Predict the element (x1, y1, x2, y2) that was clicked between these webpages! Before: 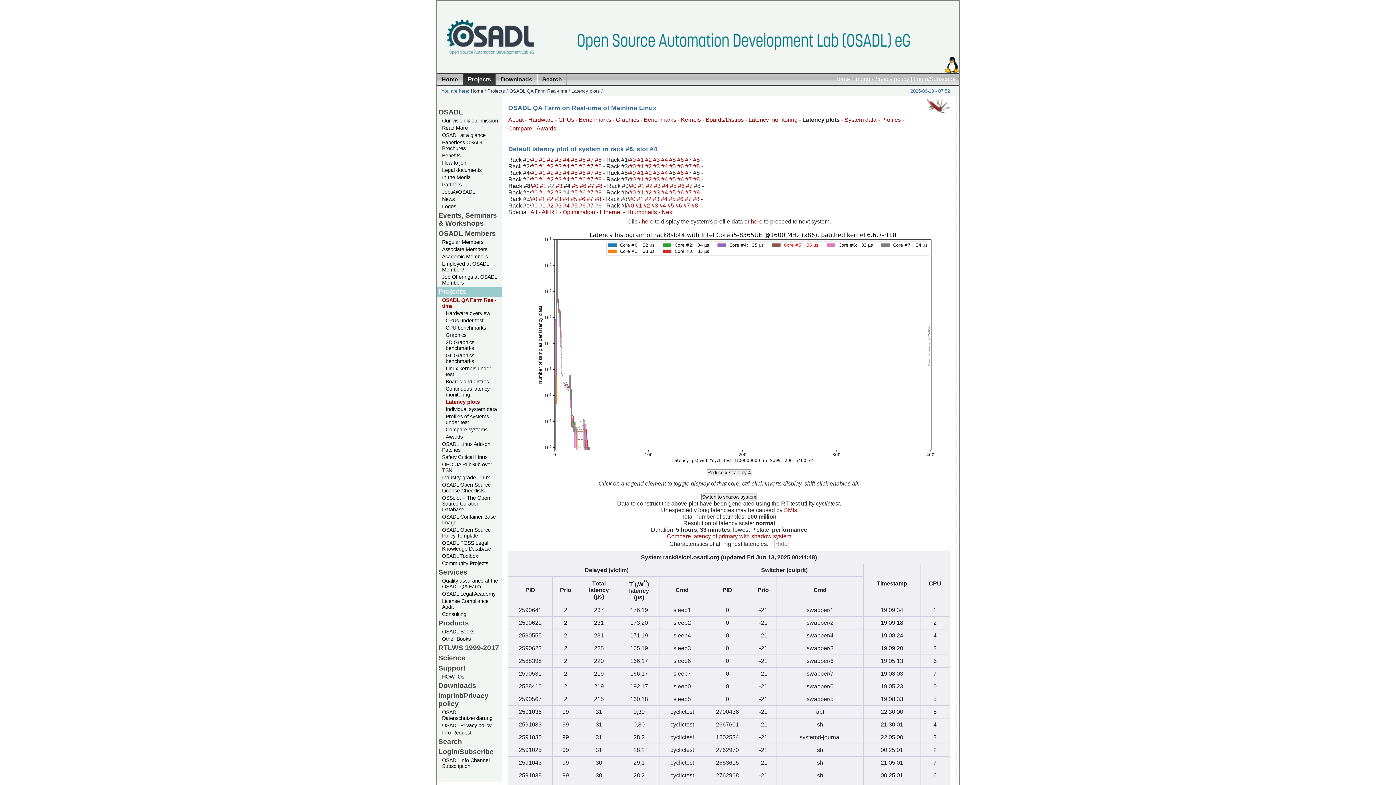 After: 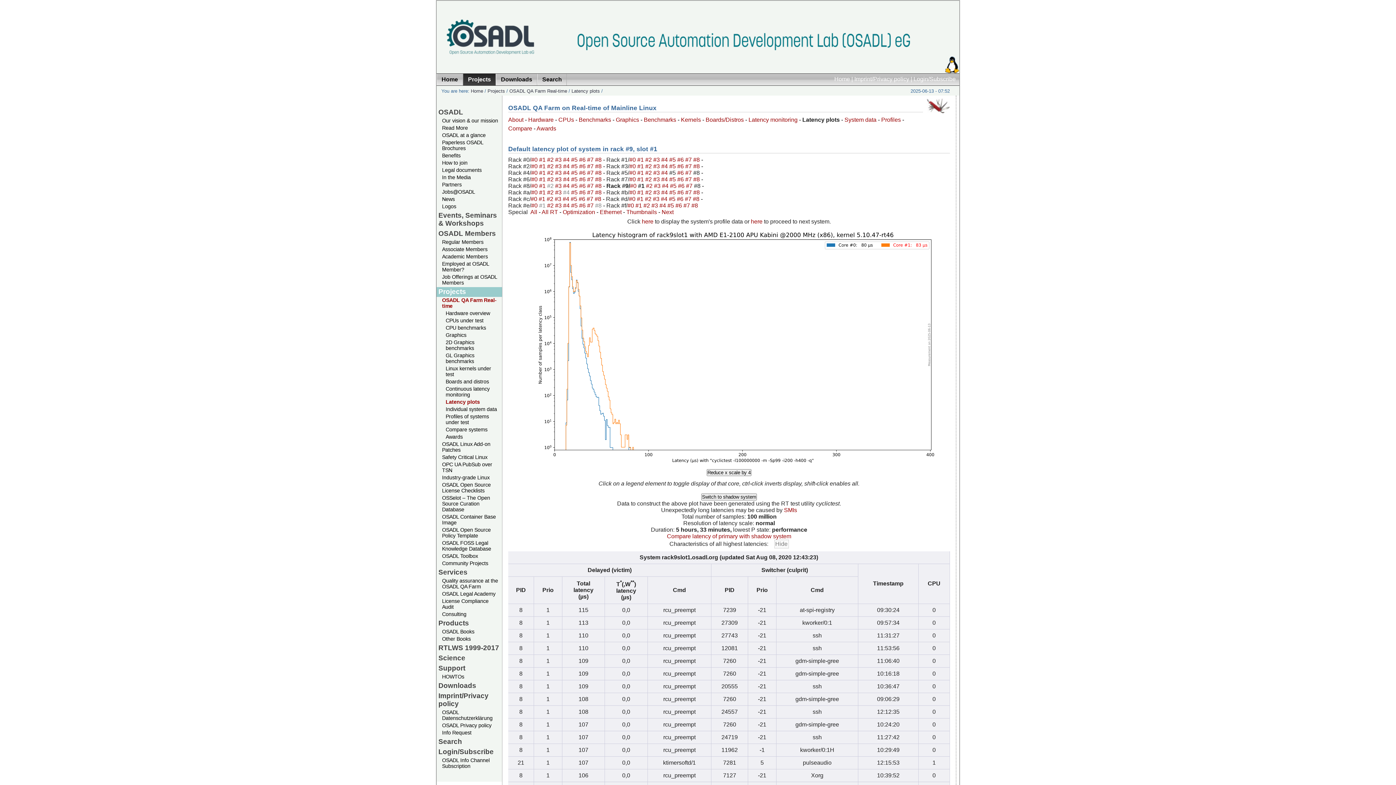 Action: bbox: (638, 182, 646, 188) label: #1 